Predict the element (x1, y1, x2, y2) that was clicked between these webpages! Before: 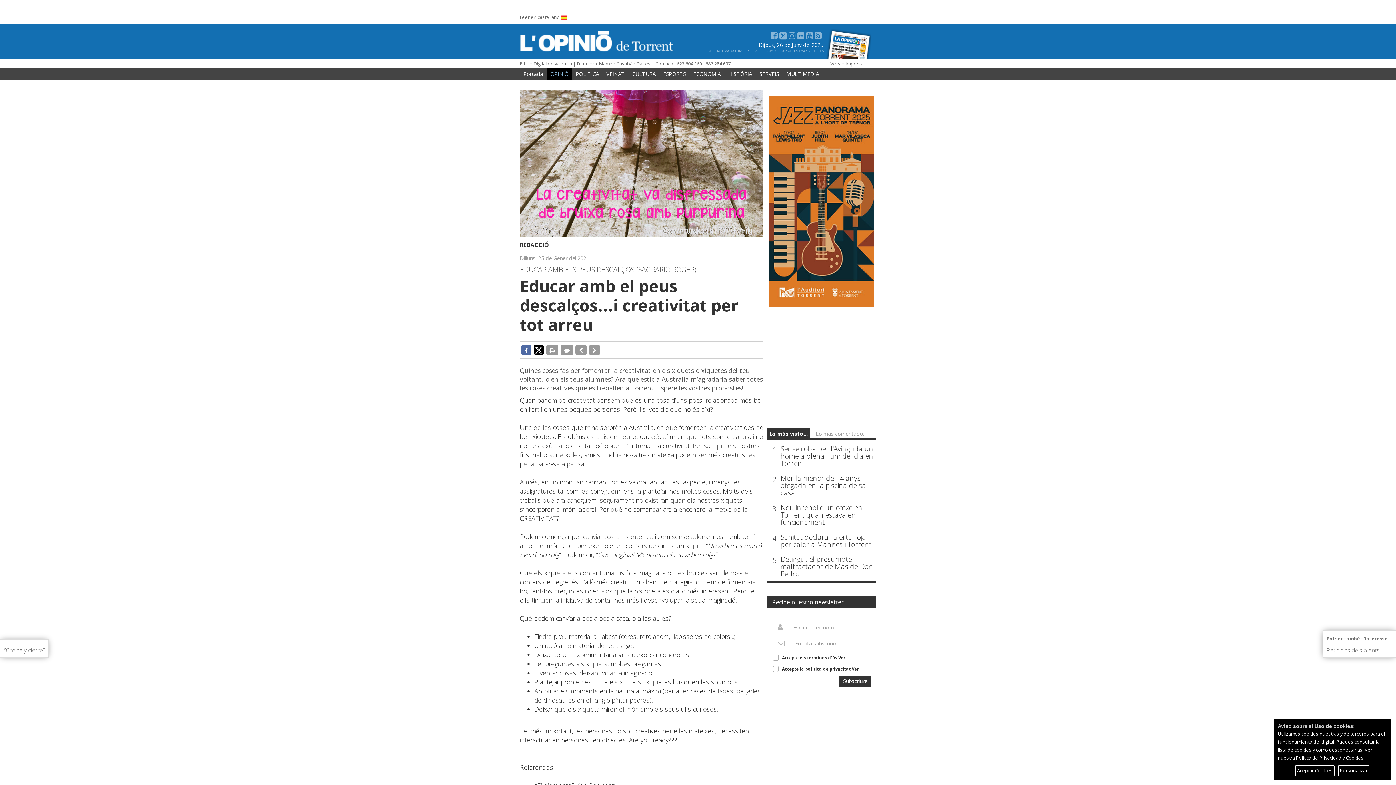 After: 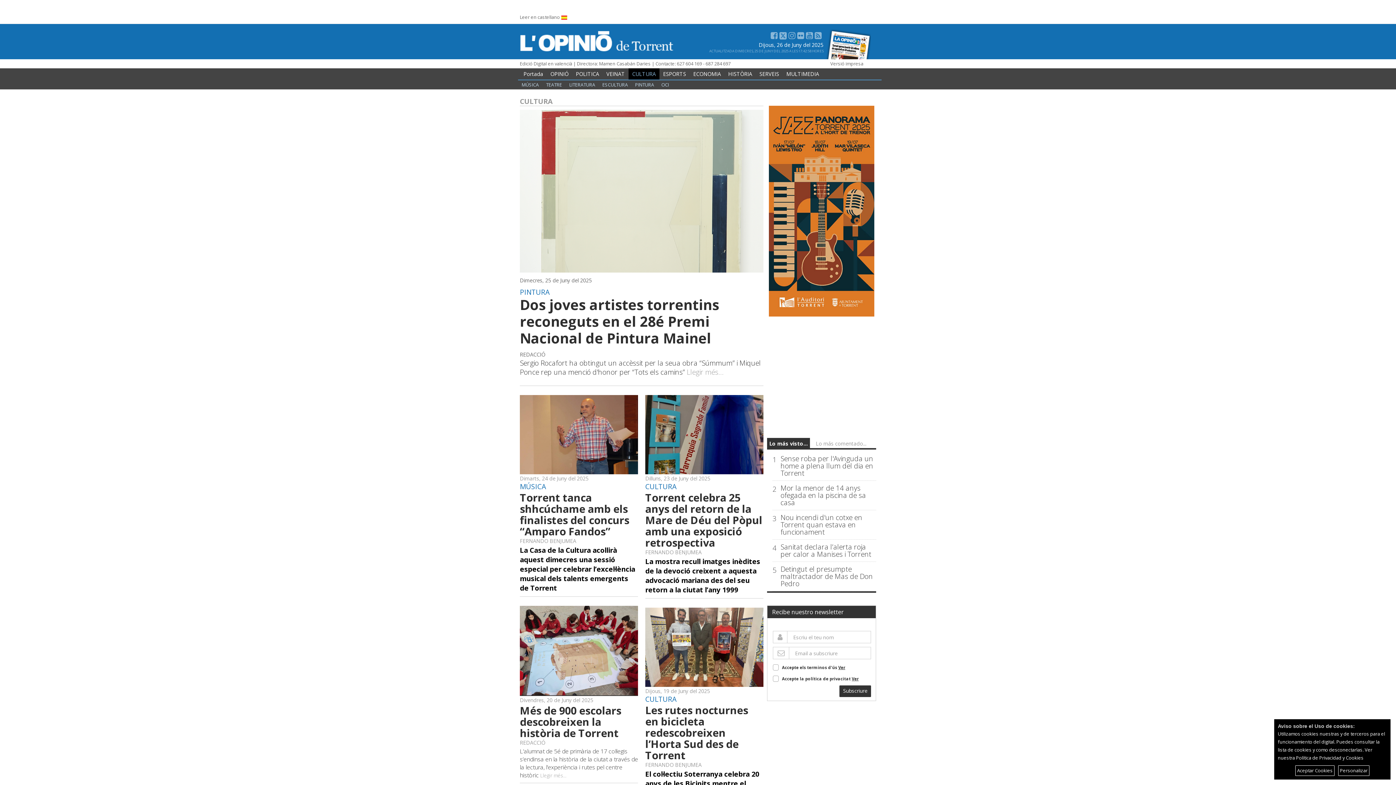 Action: bbox: (632, 69, 656, 78) label: CULTURA